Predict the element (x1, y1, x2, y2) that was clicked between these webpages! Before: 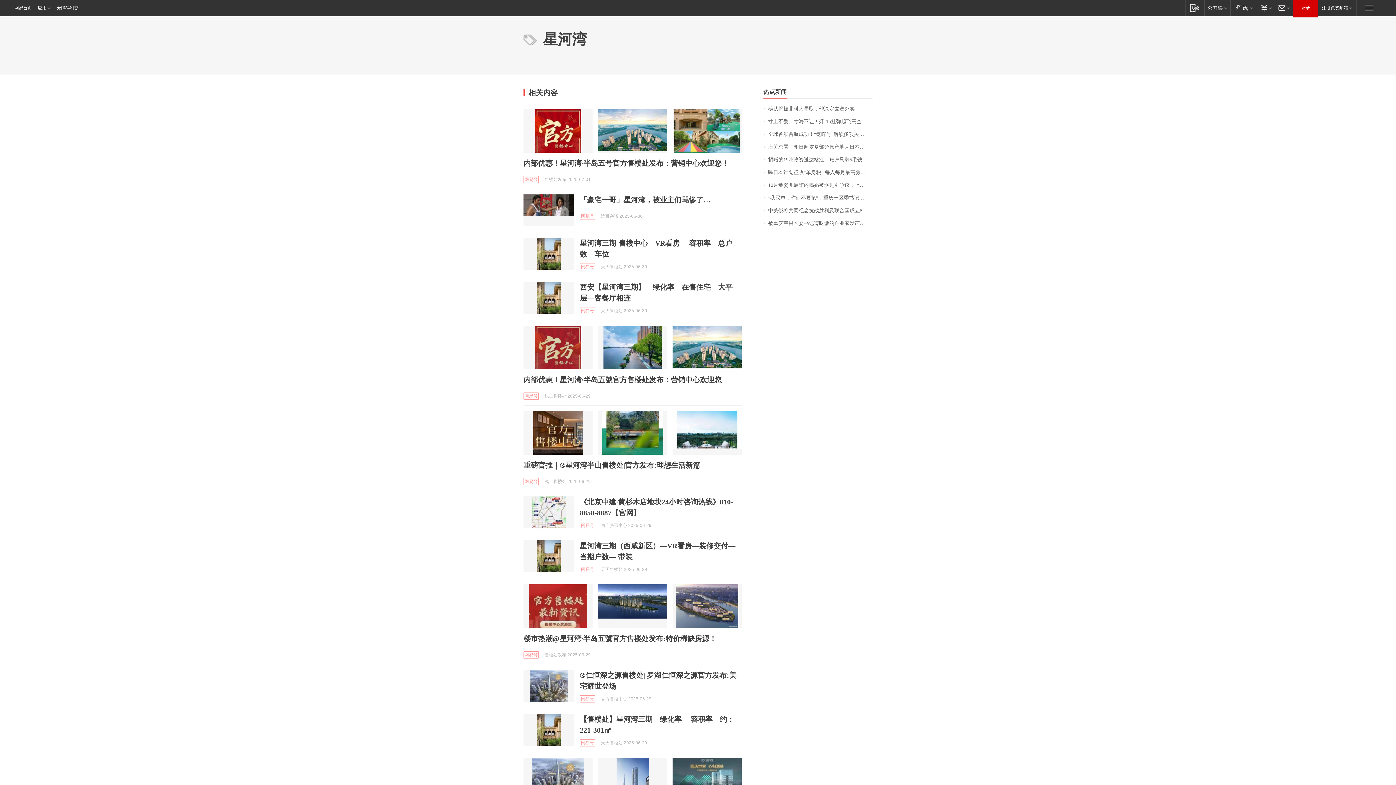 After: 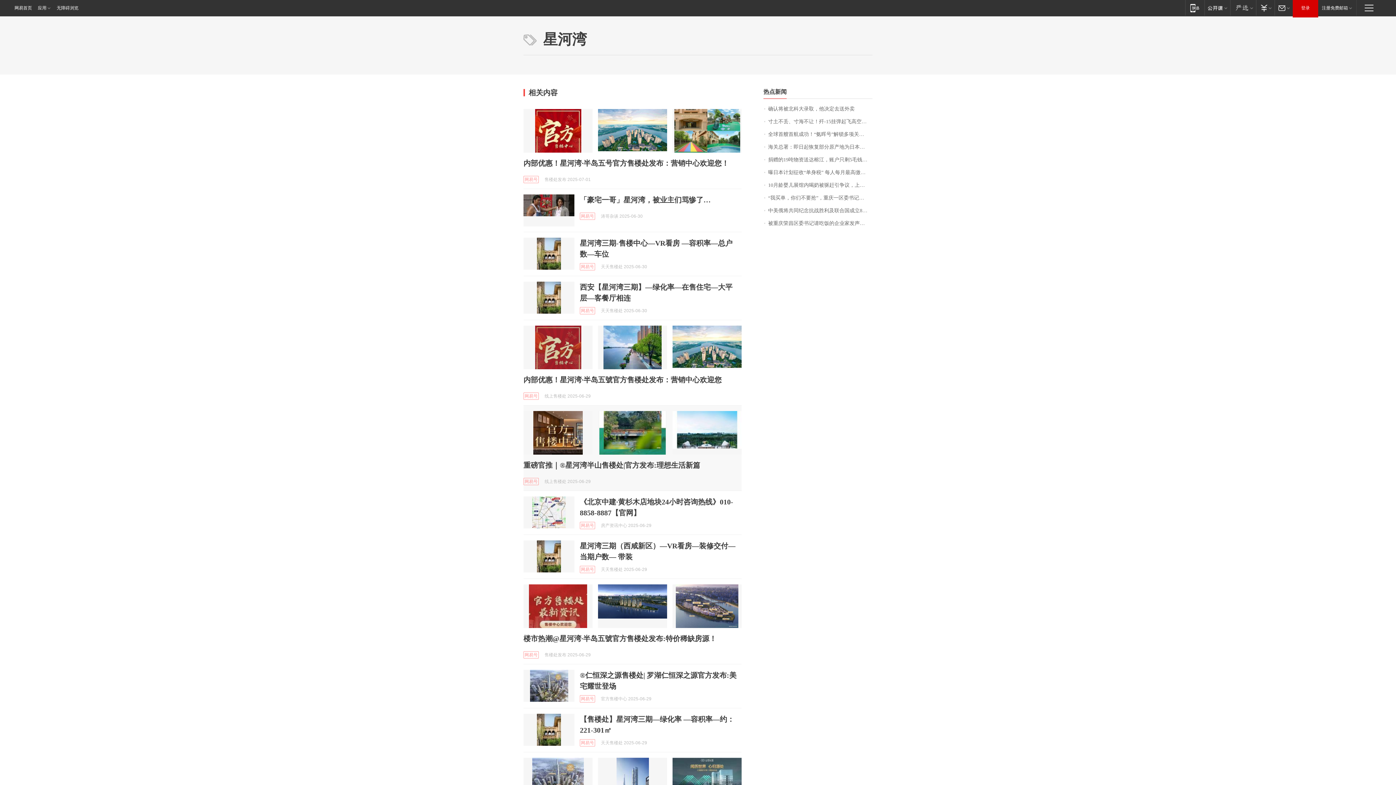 Action: bbox: (598, 411, 667, 454)